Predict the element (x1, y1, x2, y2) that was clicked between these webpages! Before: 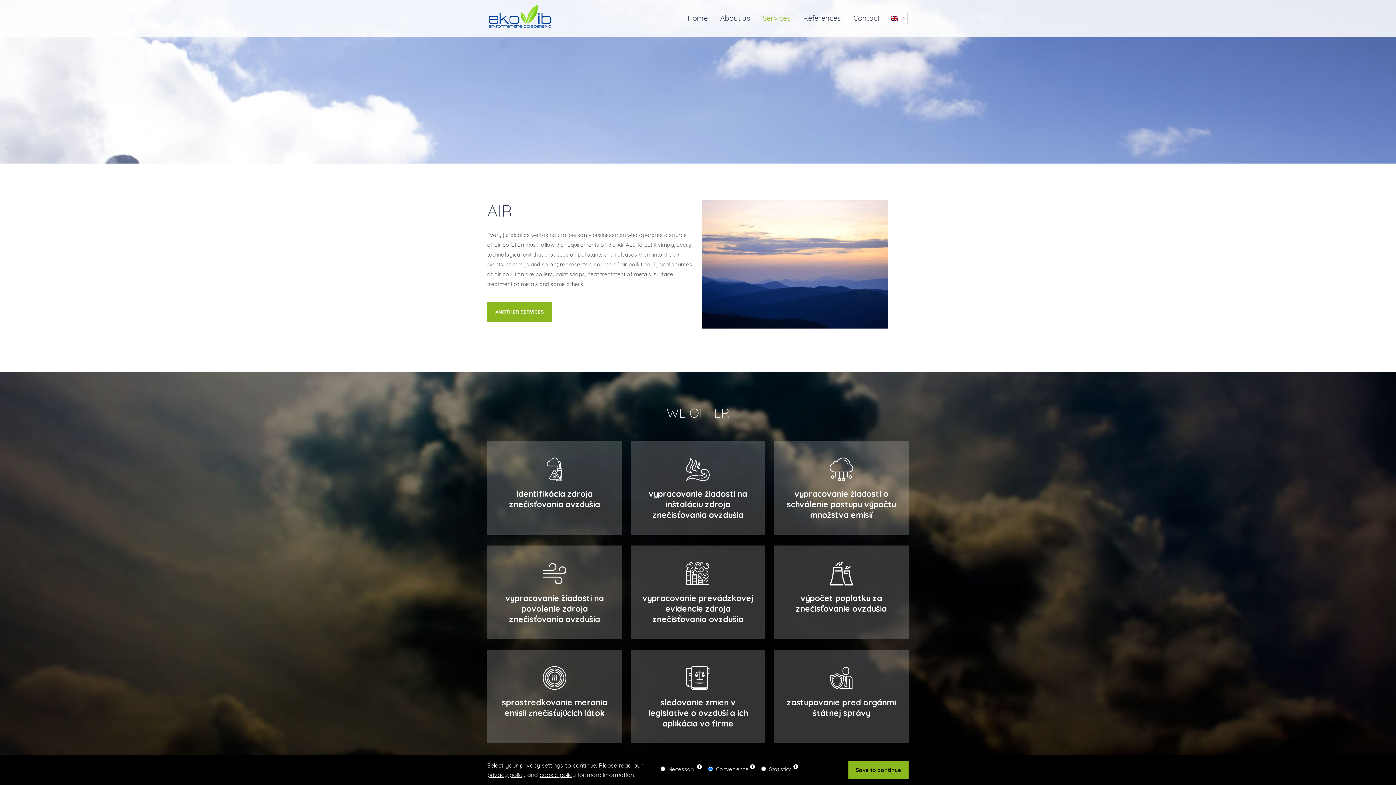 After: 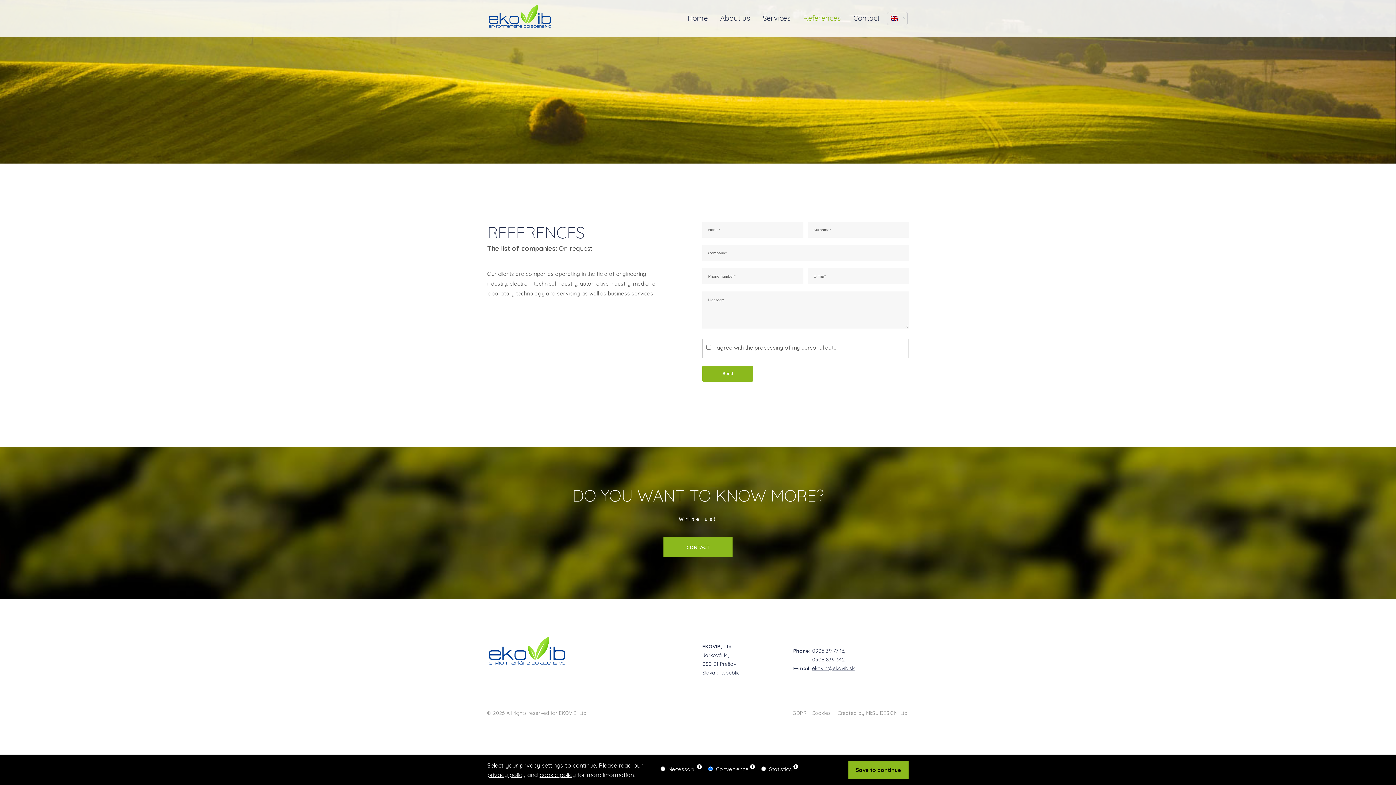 Action: bbox: (803, 0, 841, 36) label: References